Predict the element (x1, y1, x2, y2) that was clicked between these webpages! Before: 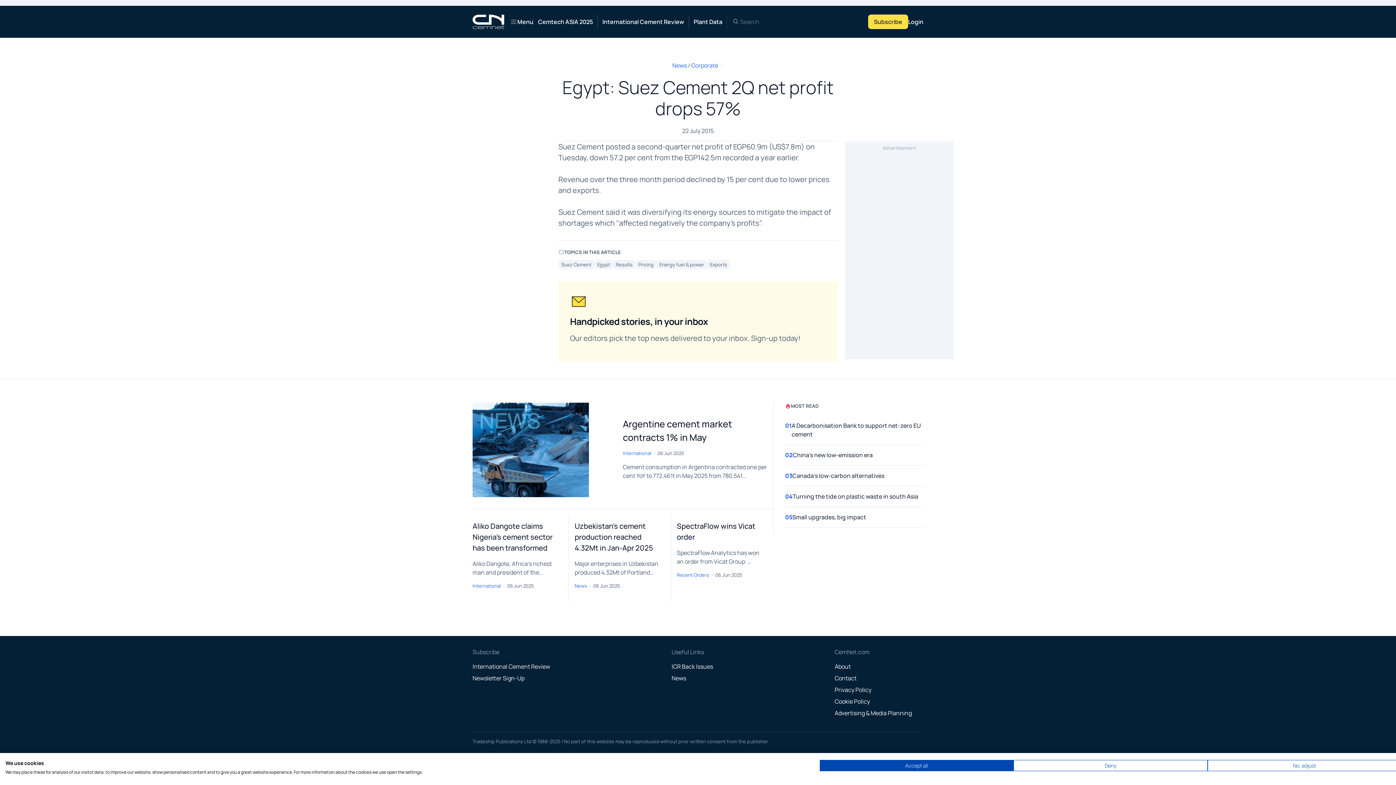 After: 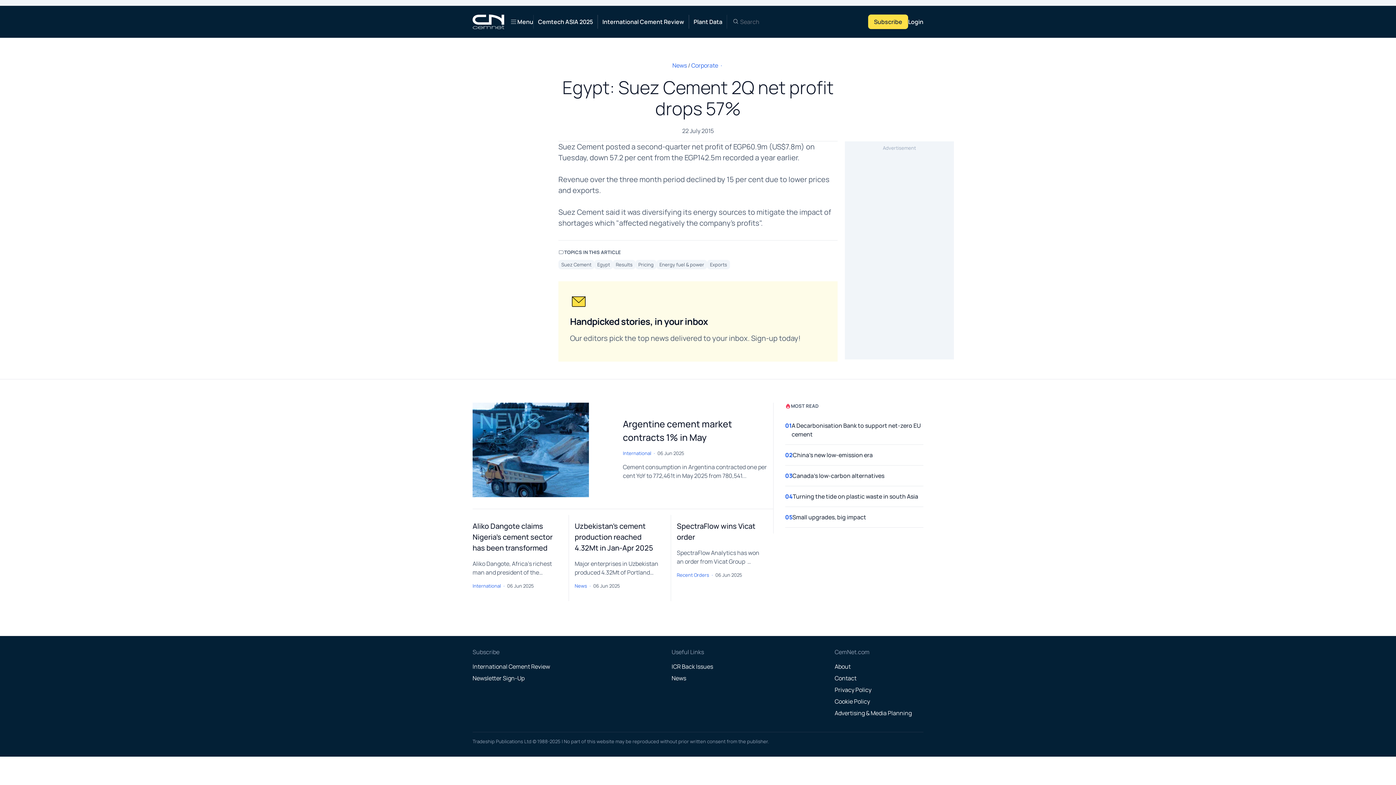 Action: label: Accept all cookies bbox: (820, 760, 1013, 771)